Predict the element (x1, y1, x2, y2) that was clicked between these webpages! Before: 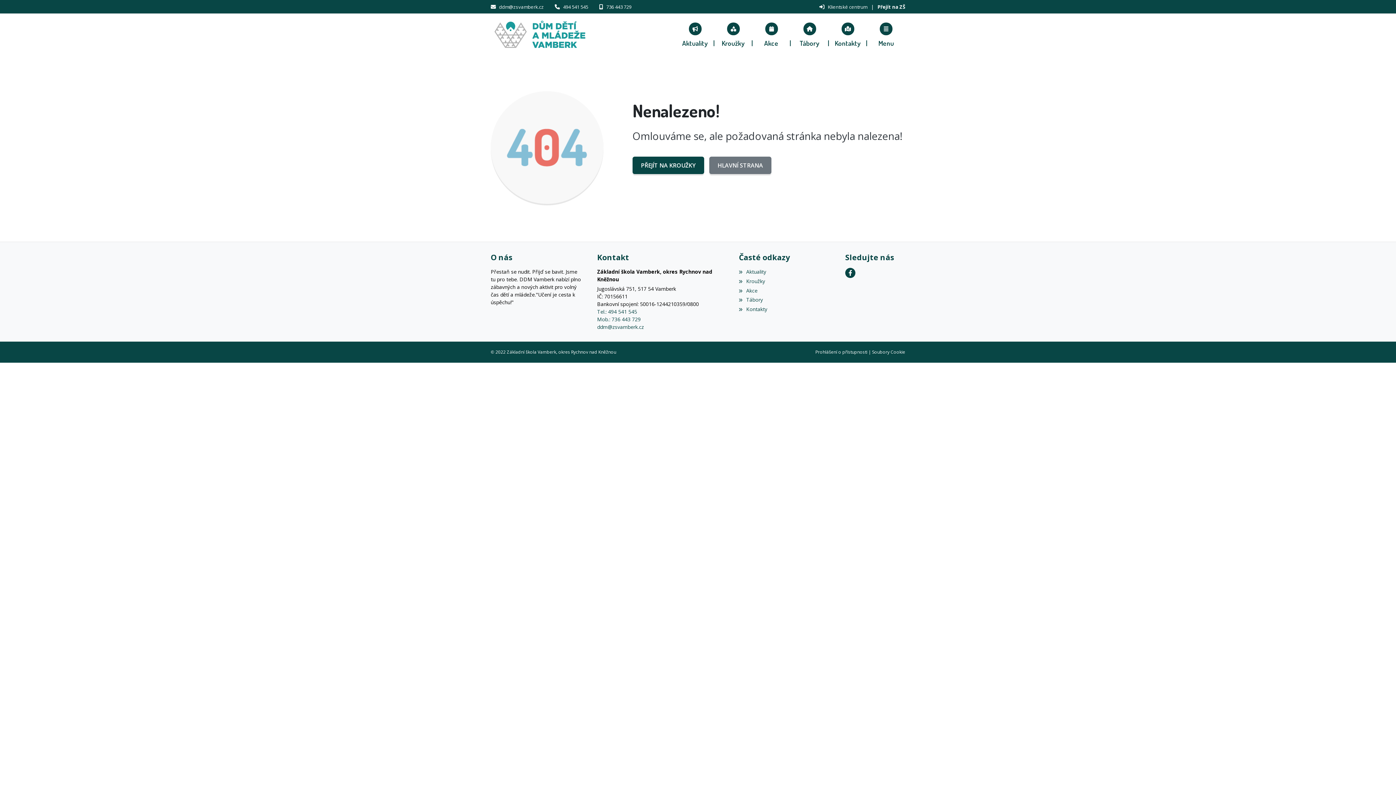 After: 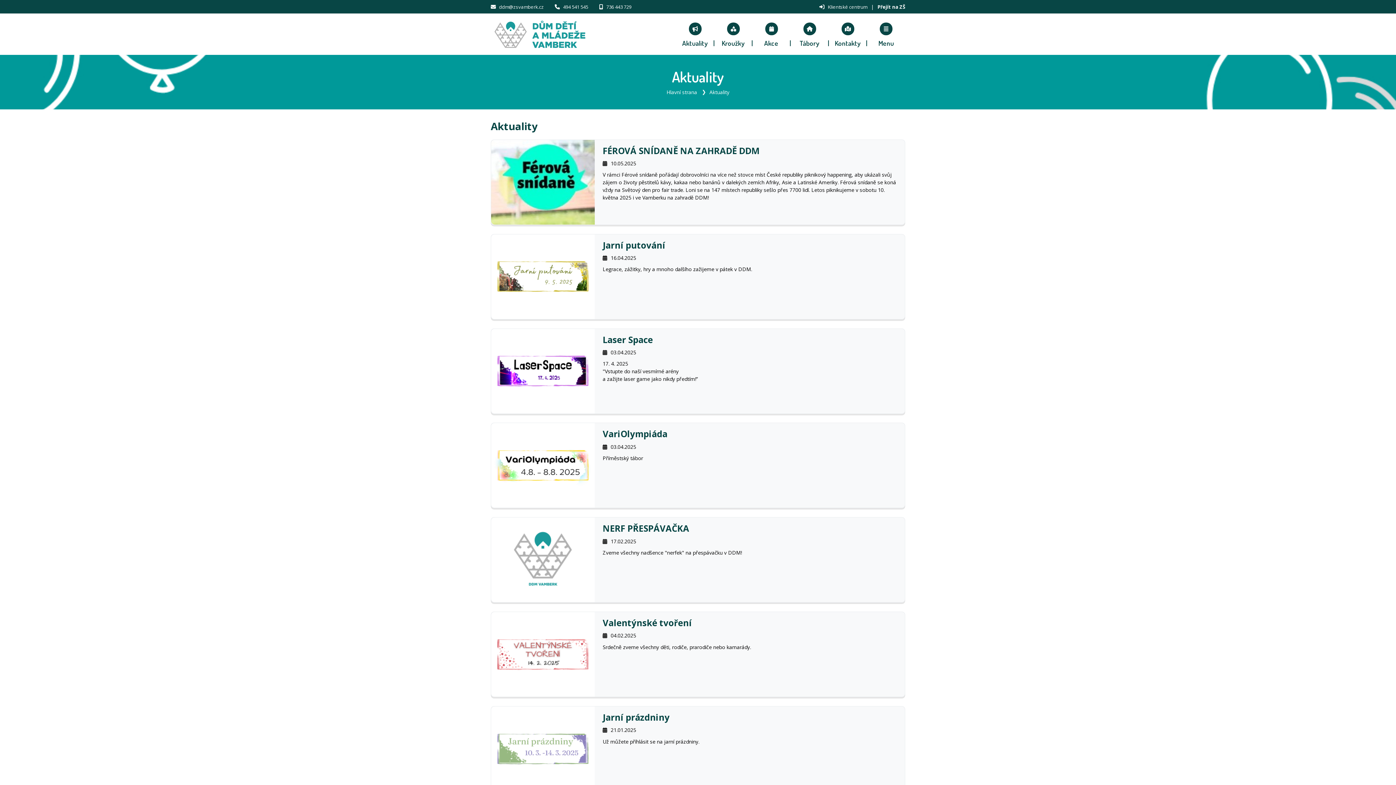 Action: bbox: (676, 13, 714, 54) label: Aktuality